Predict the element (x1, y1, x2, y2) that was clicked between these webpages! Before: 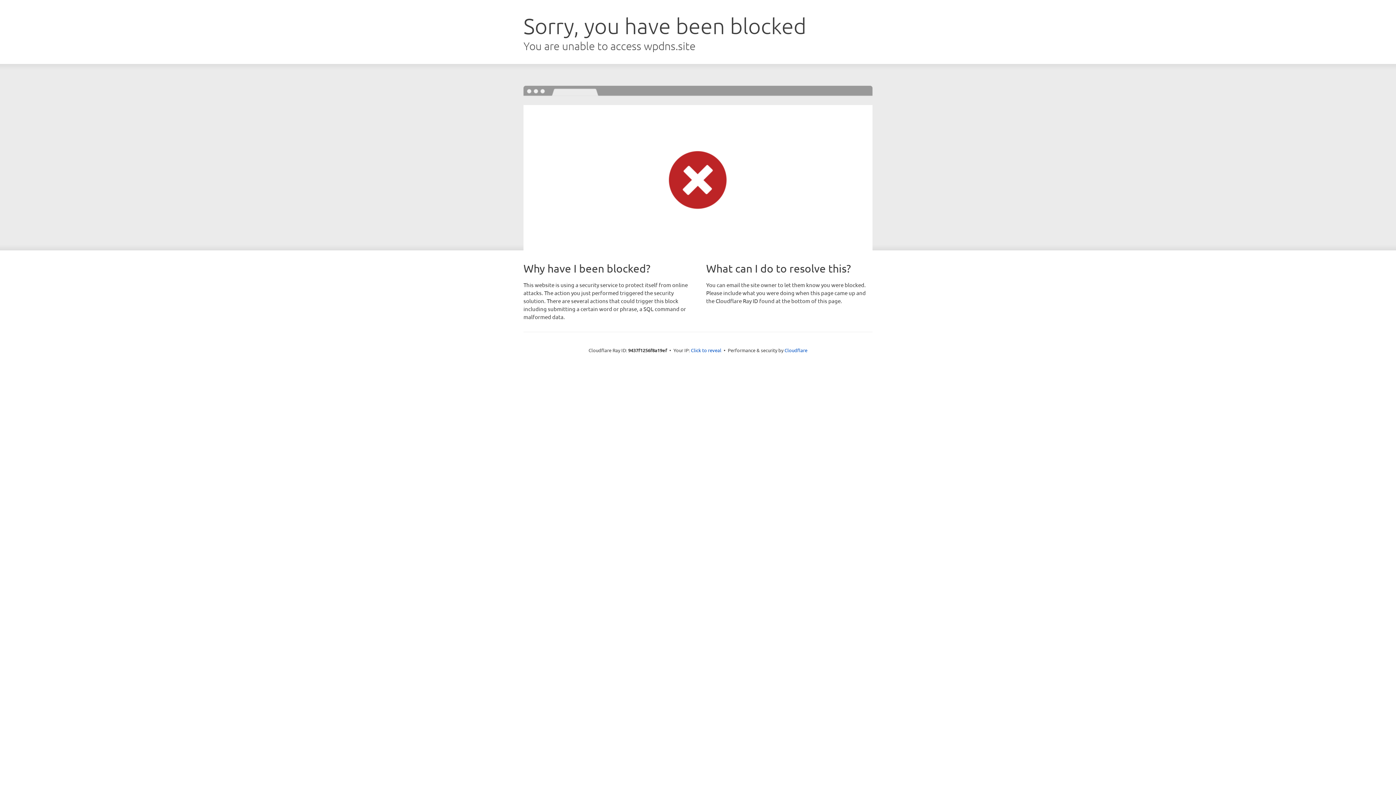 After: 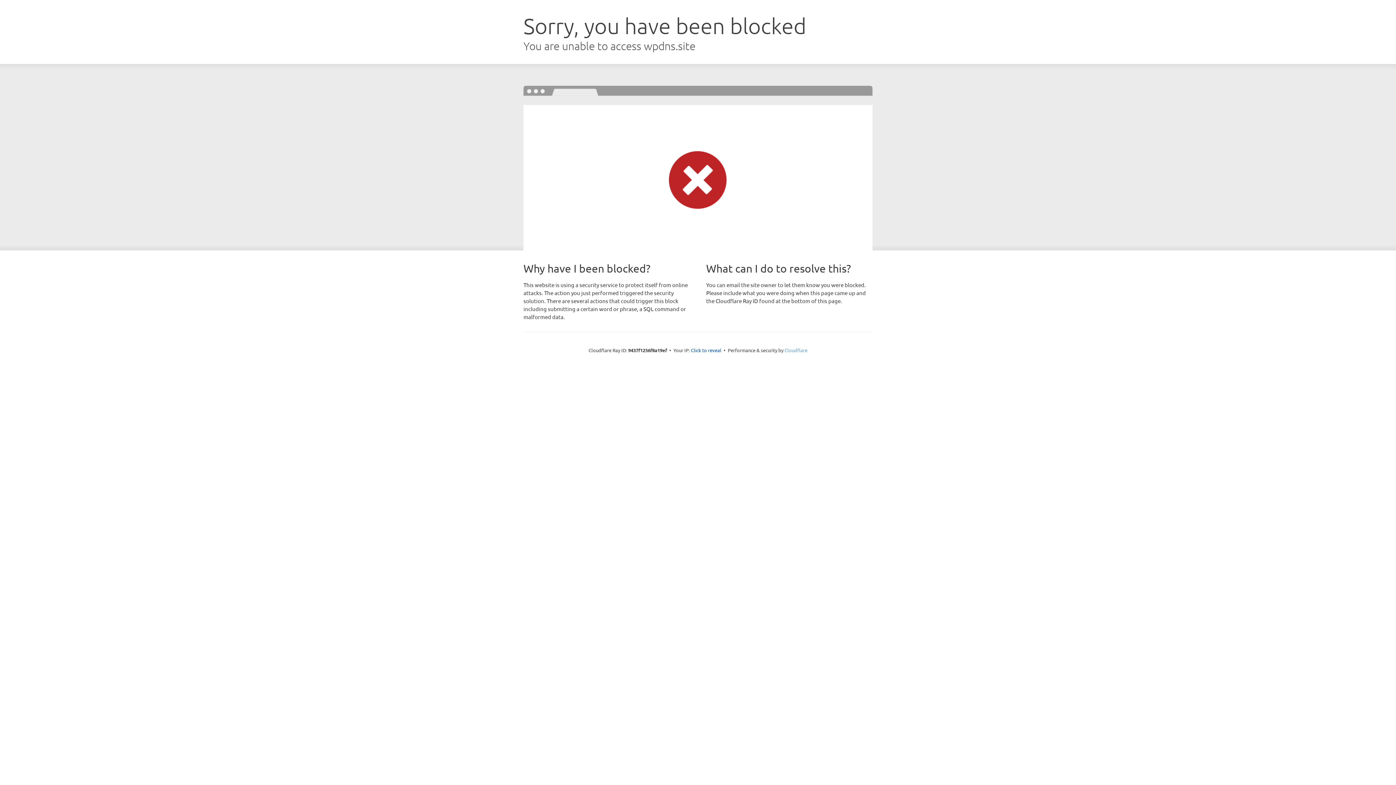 Action: bbox: (784, 347, 807, 353) label: Cloudflare